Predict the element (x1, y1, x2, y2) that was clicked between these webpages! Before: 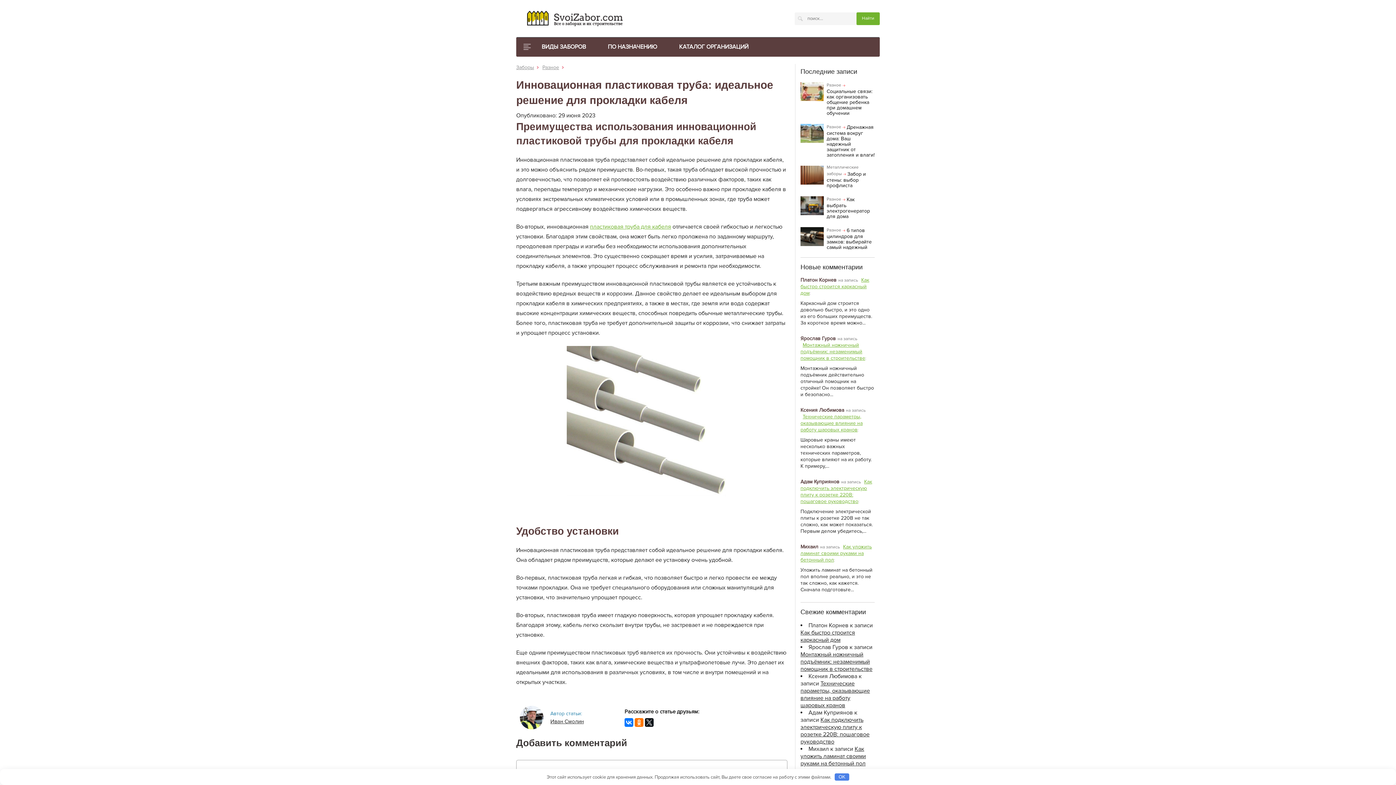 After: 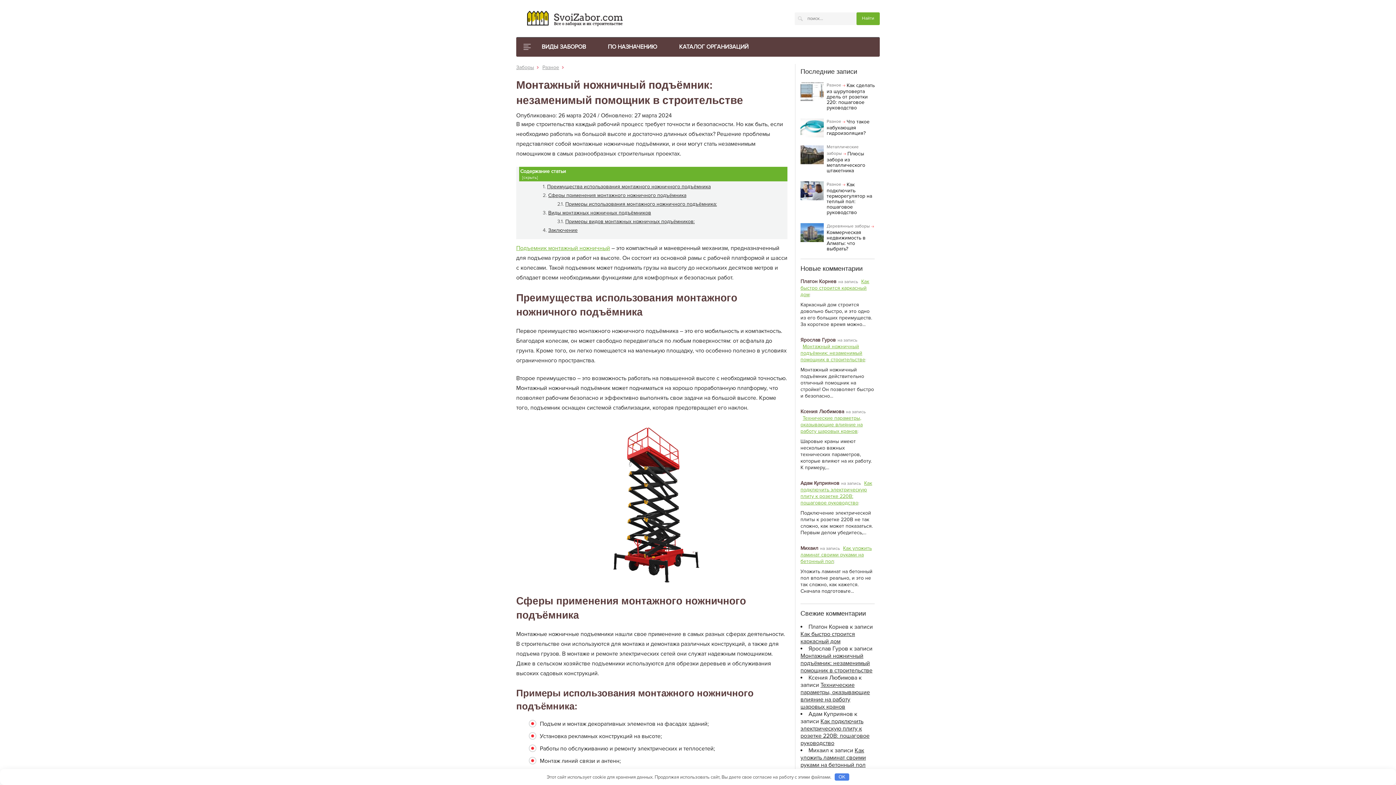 Action: label: Монтажный ножничный подъёмник: незаменимый помощник в строительстве bbox: (800, 342, 865, 361)